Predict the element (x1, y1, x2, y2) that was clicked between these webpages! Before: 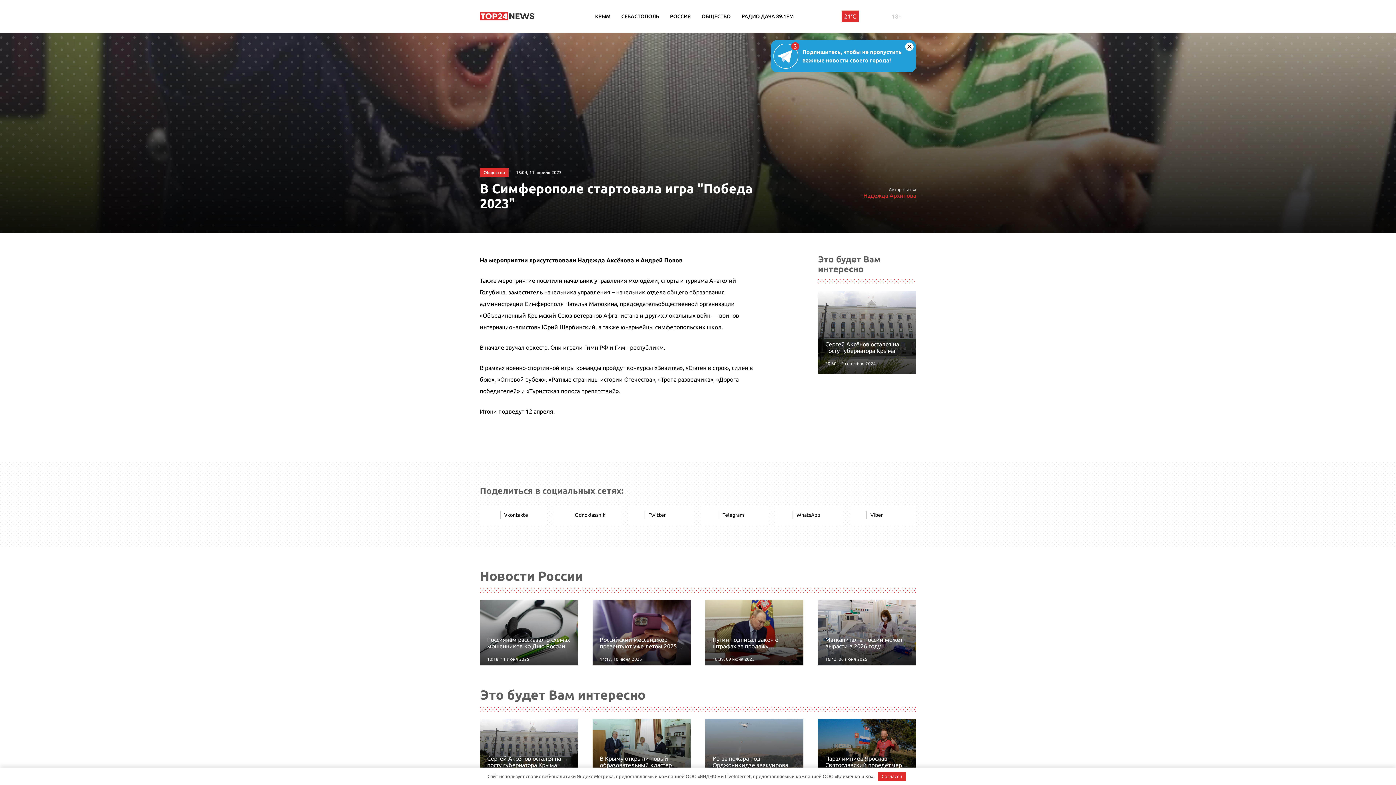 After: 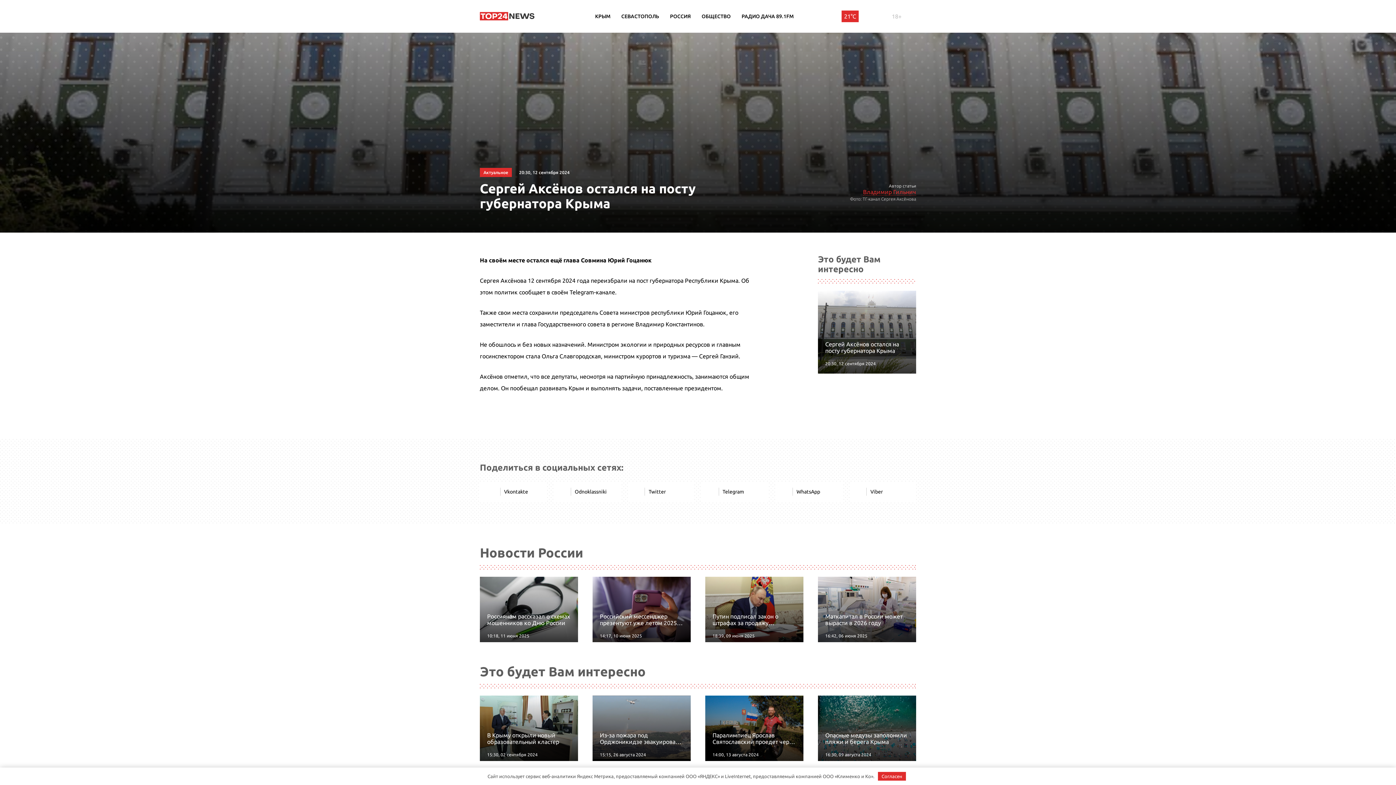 Action: bbox: (480, 719, 578, 784)